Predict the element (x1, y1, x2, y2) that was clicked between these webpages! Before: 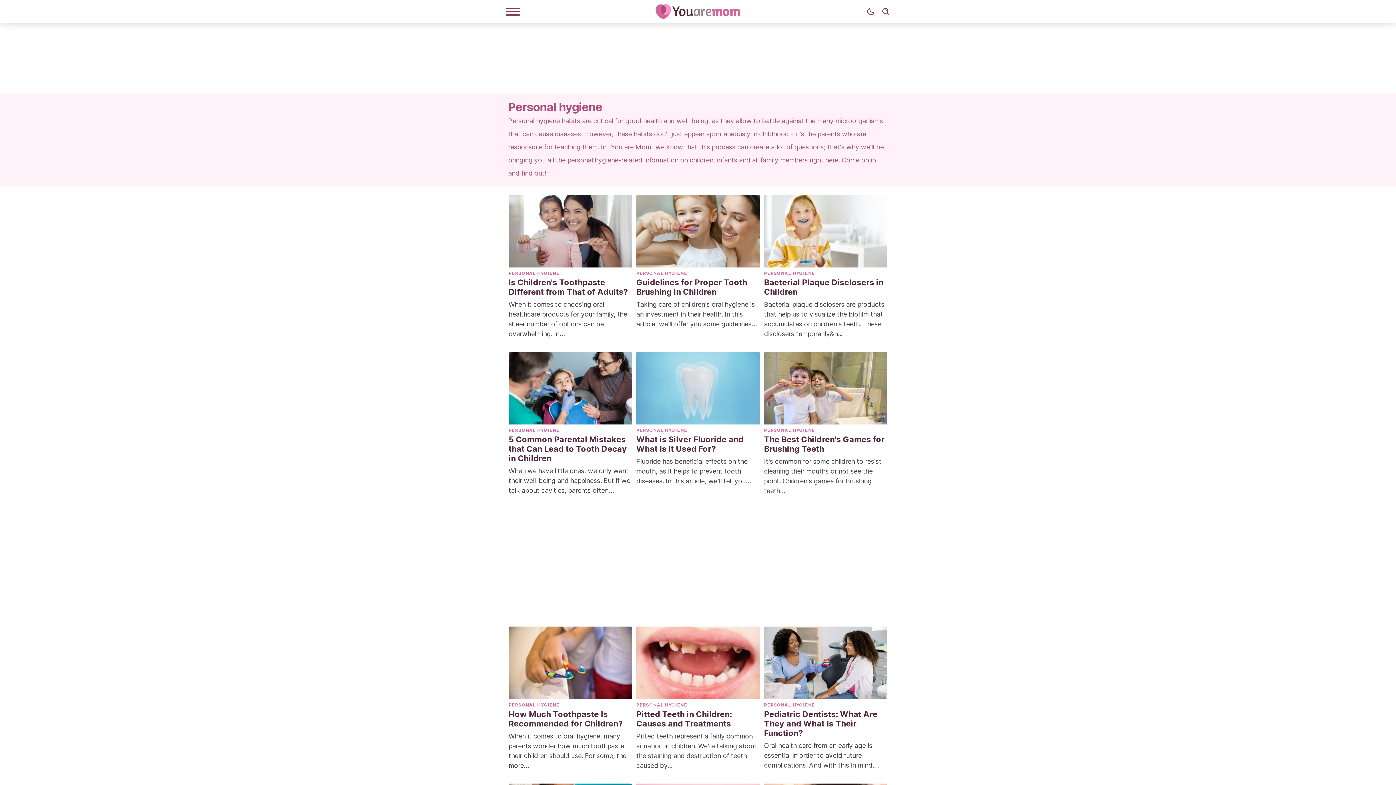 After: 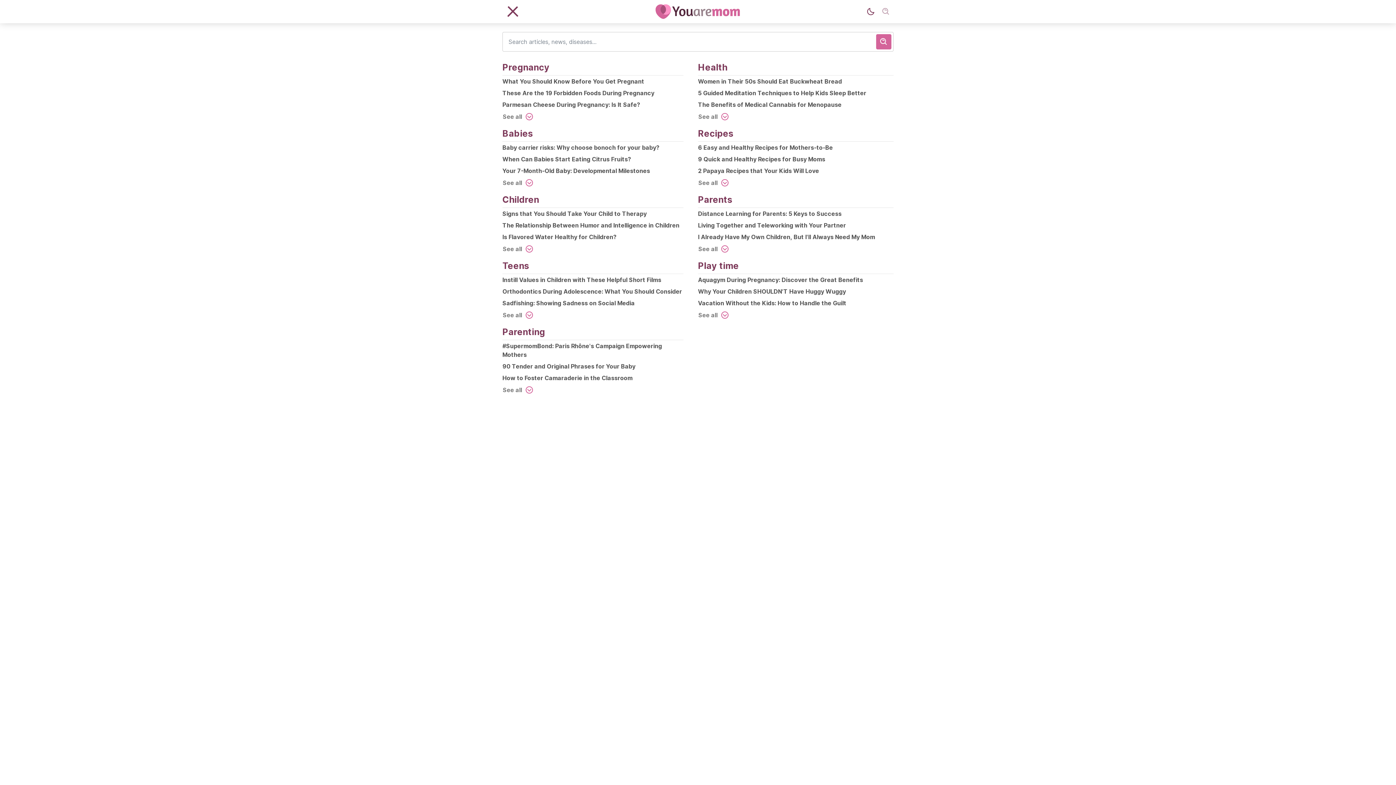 Action: bbox: (878, 4, 893, 19) label: Search